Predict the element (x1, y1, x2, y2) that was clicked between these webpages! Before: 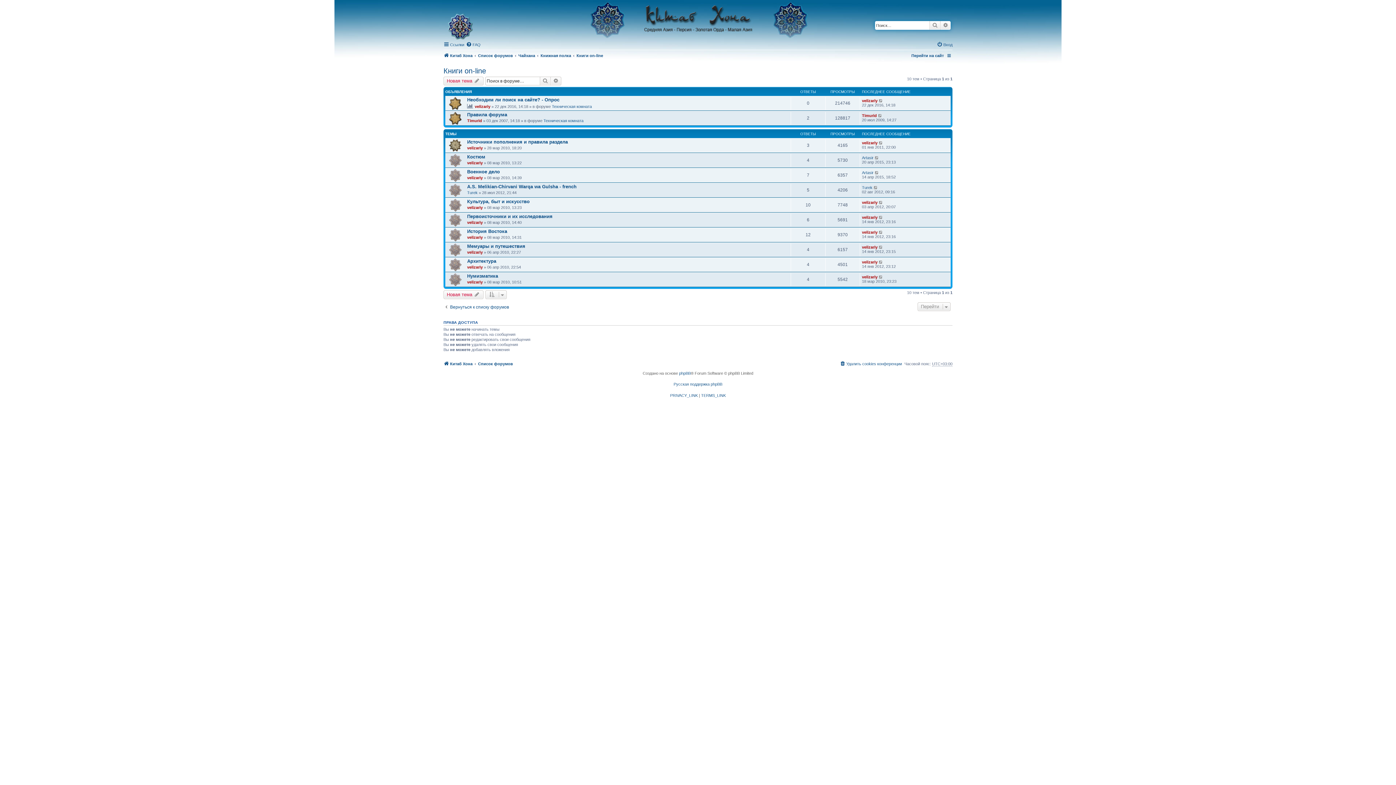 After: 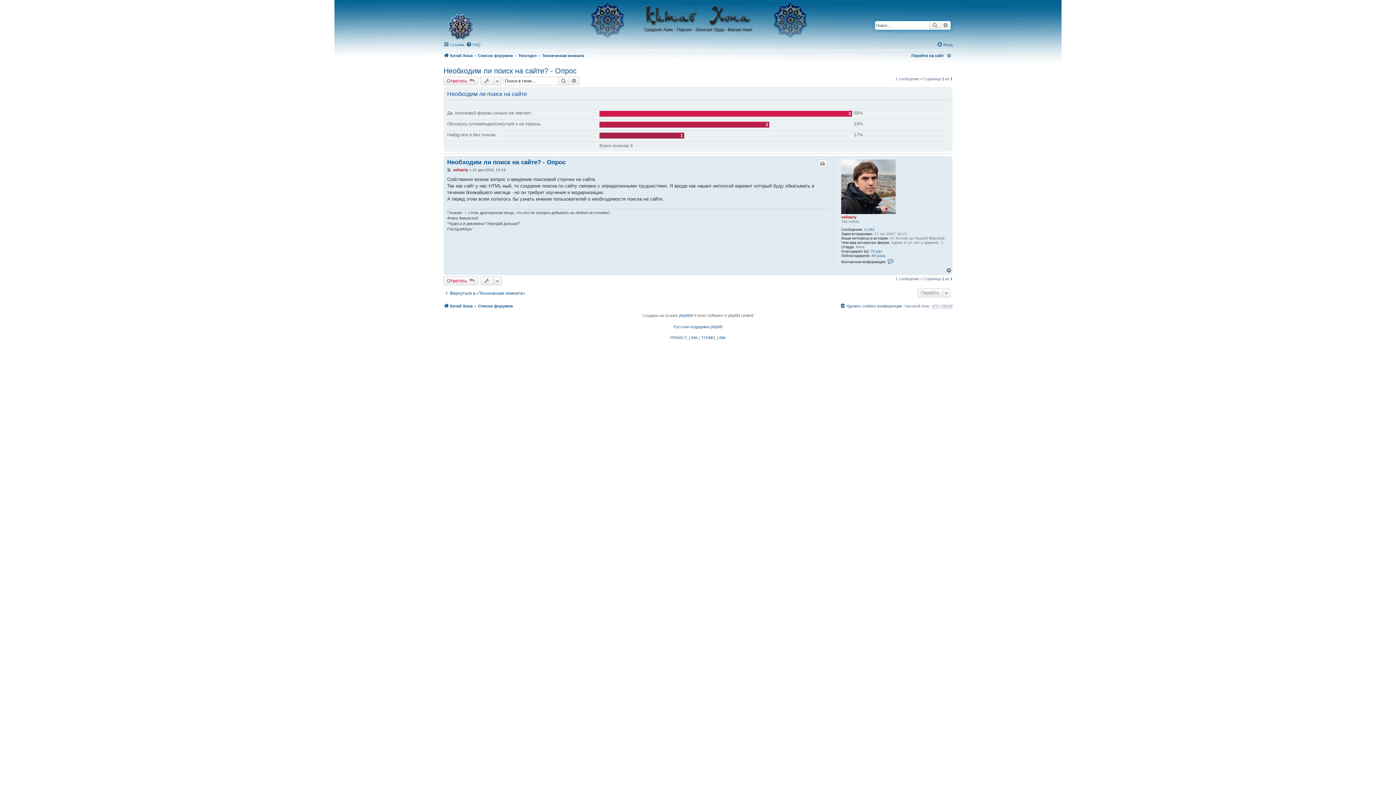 Action: label: Необходим ли поиск на сайте? - Опрос bbox: (467, 97, 559, 102)